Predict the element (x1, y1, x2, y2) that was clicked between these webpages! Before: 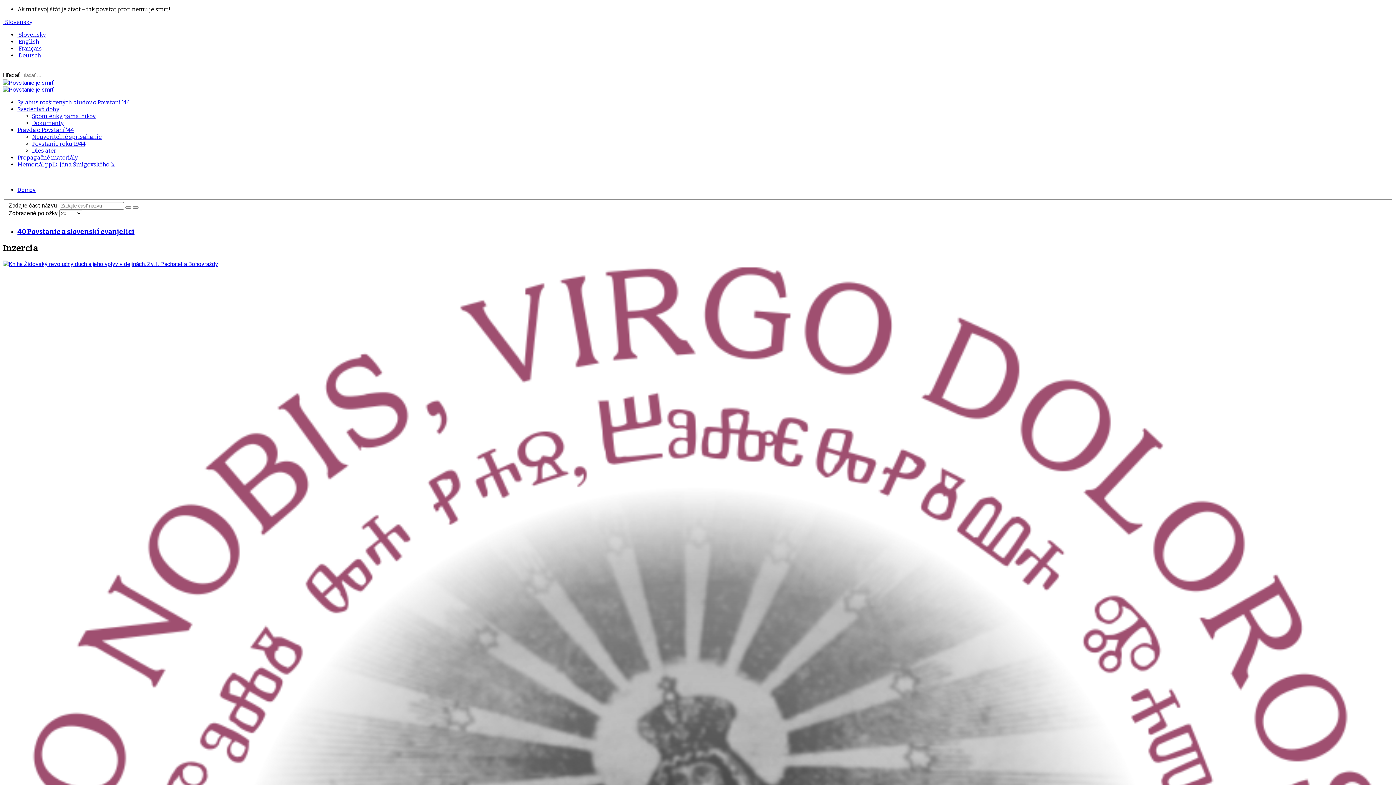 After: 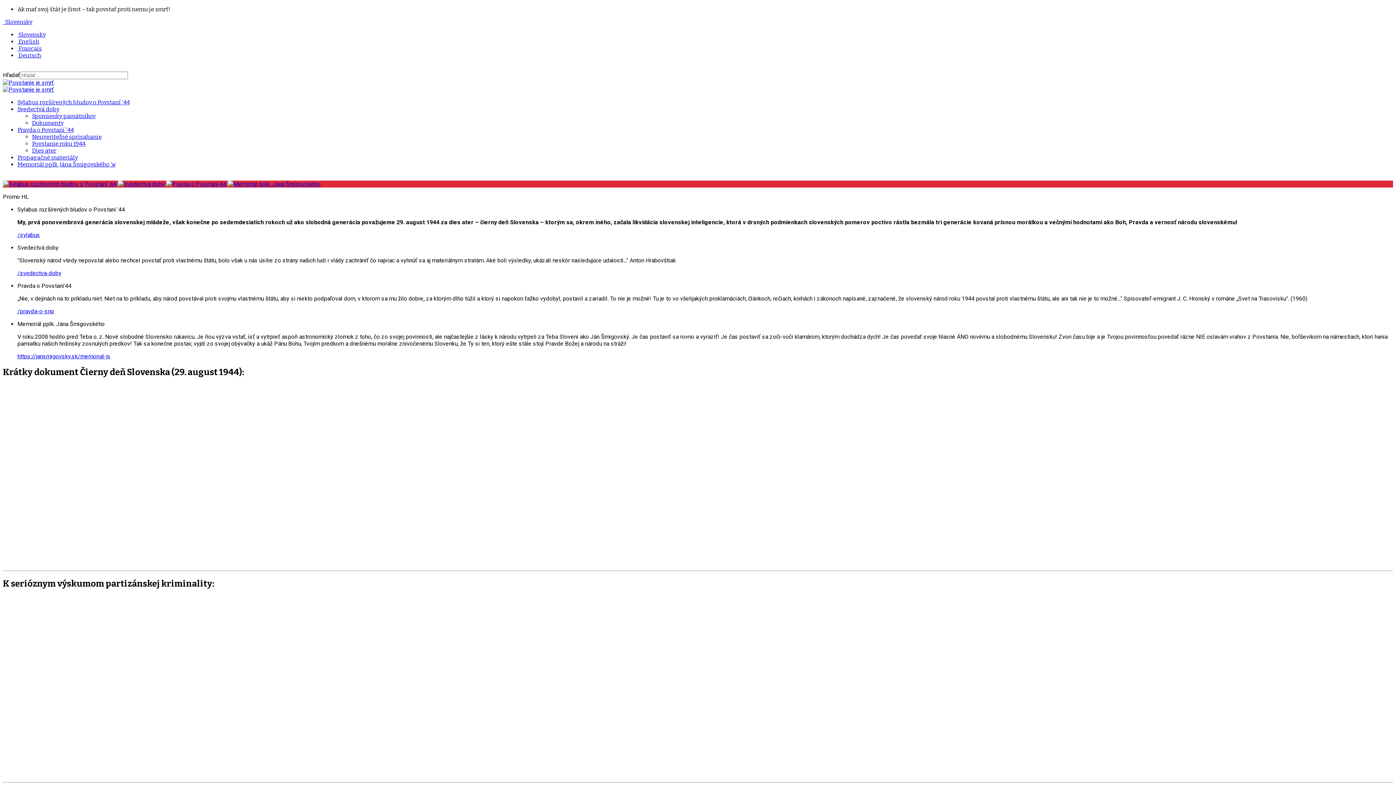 Action: label: Domov bbox: (17, 186, 35, 193)